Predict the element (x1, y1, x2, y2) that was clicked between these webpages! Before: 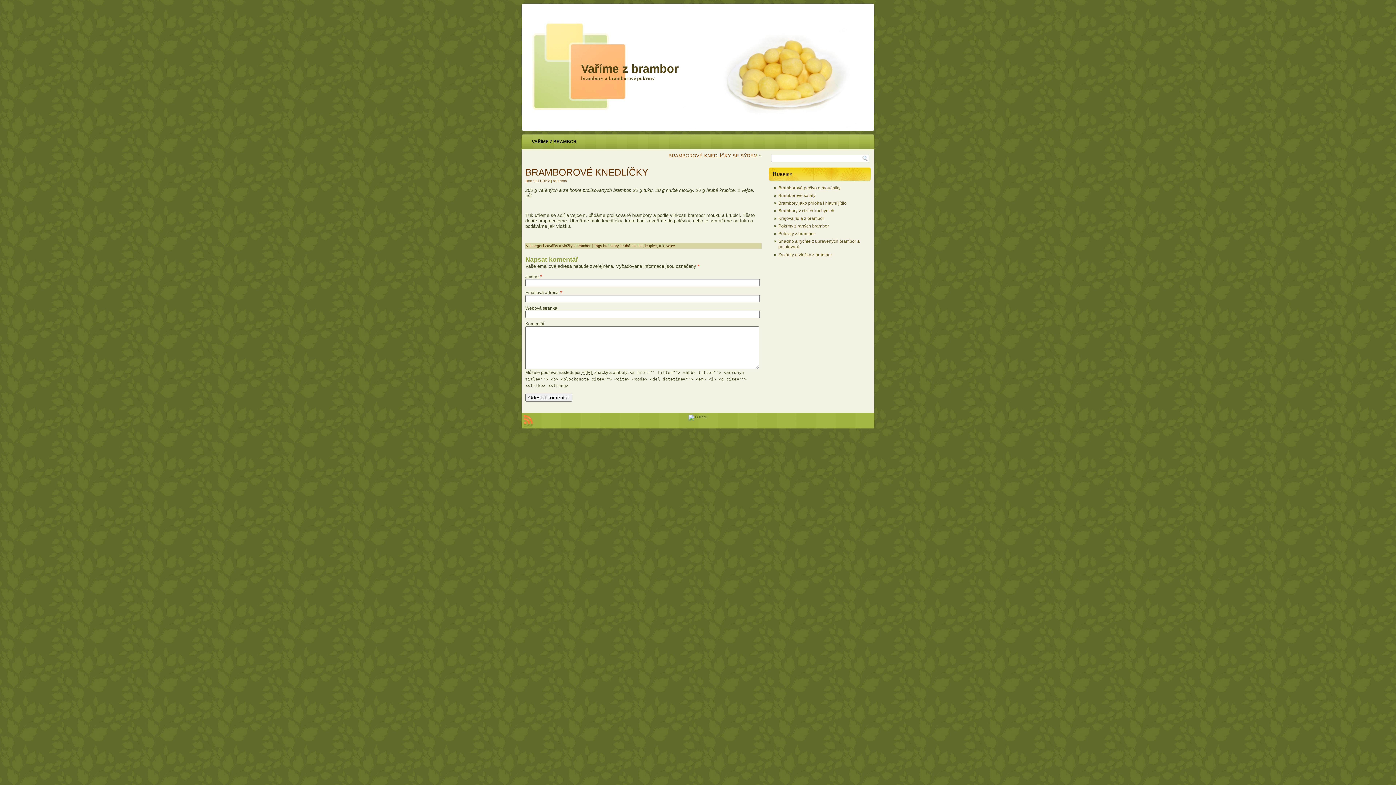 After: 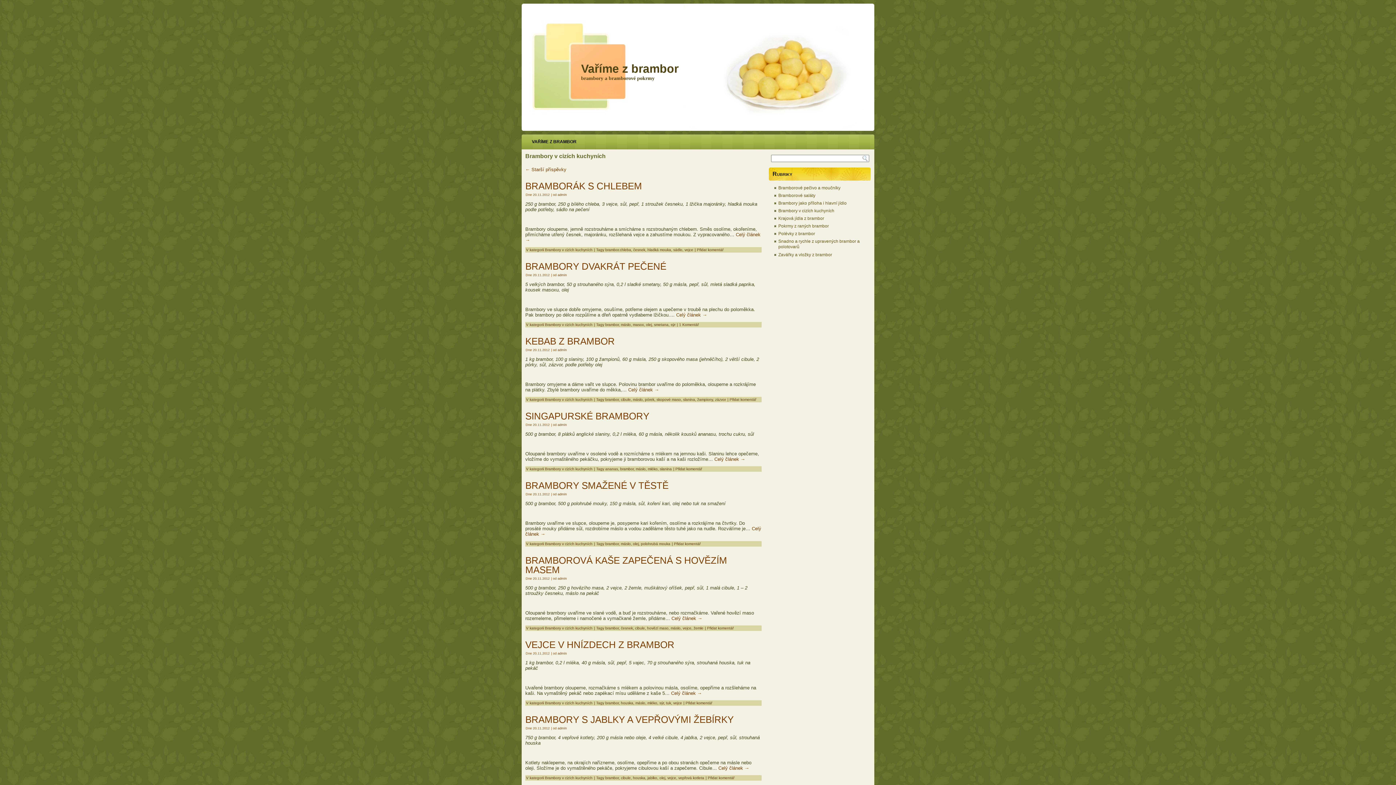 Action: label: Brambory v cizích kuchyních bbox: (778, 208, 834, 213)